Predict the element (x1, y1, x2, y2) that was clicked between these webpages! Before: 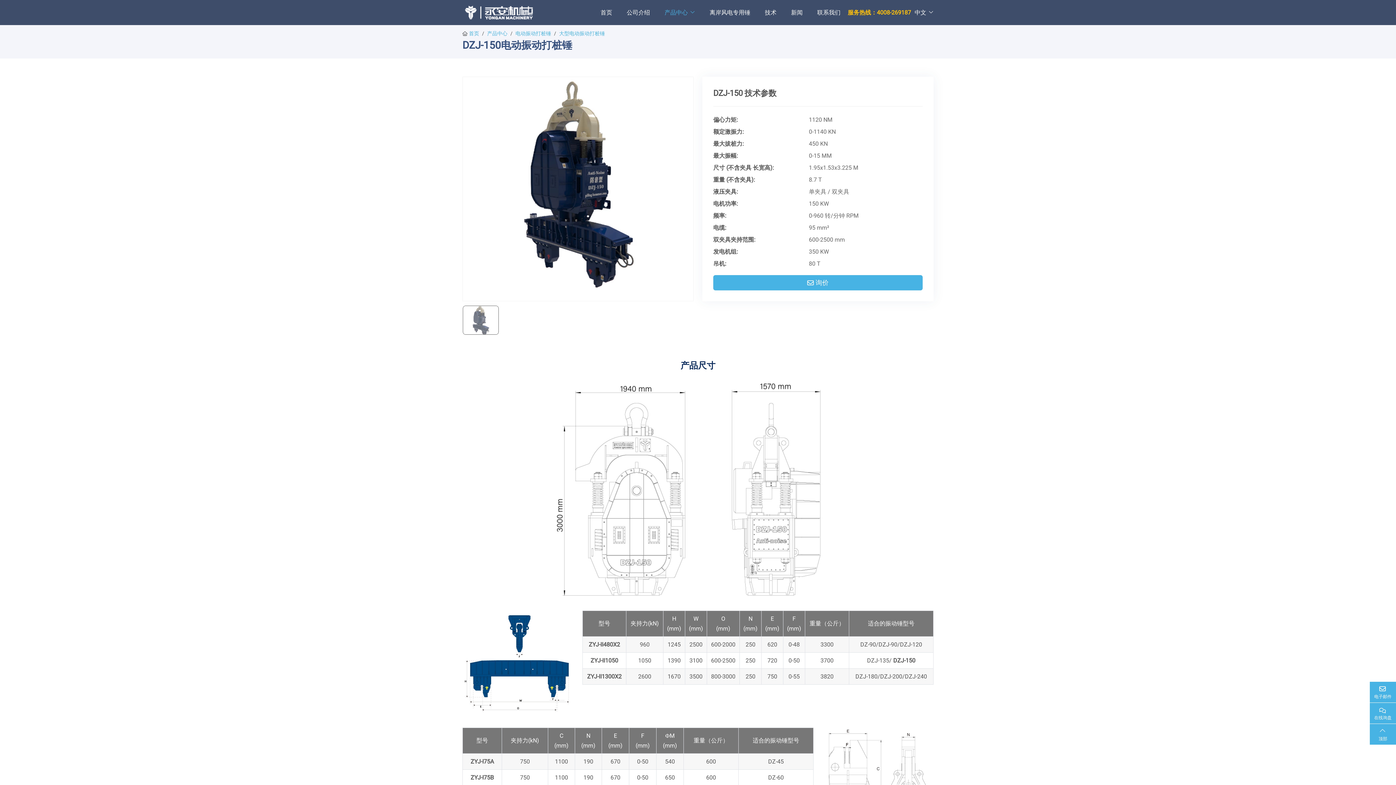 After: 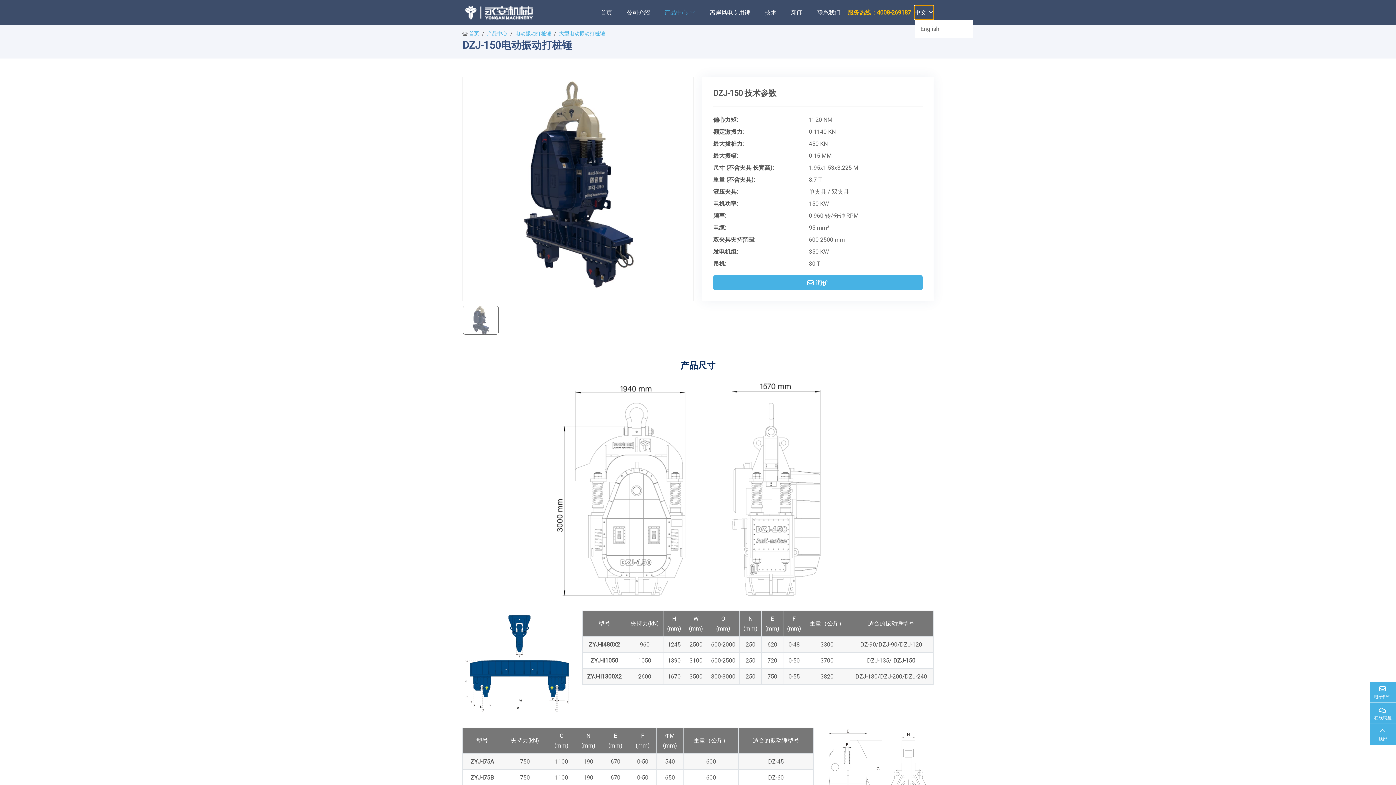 Action: label: 中文 bbox: (914, 5, 933, 19)